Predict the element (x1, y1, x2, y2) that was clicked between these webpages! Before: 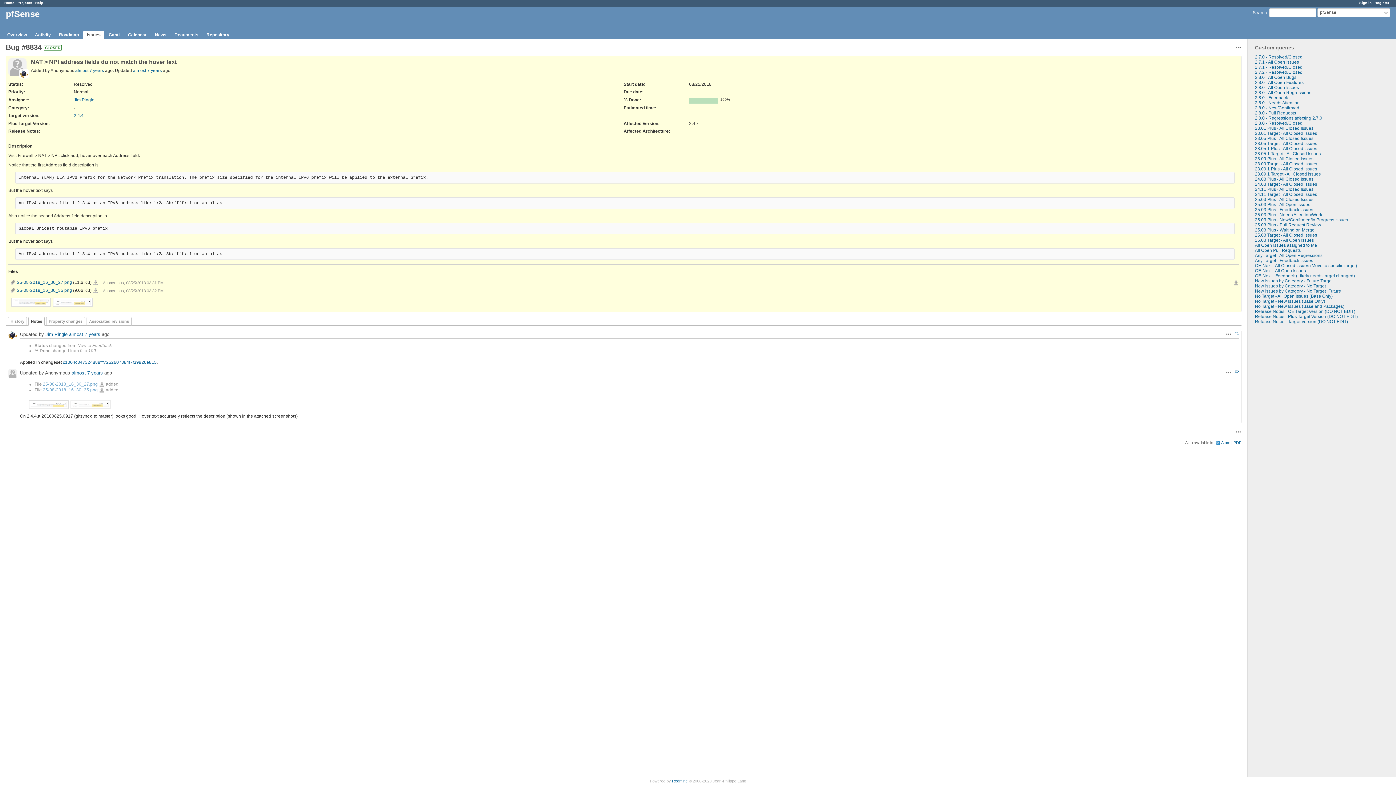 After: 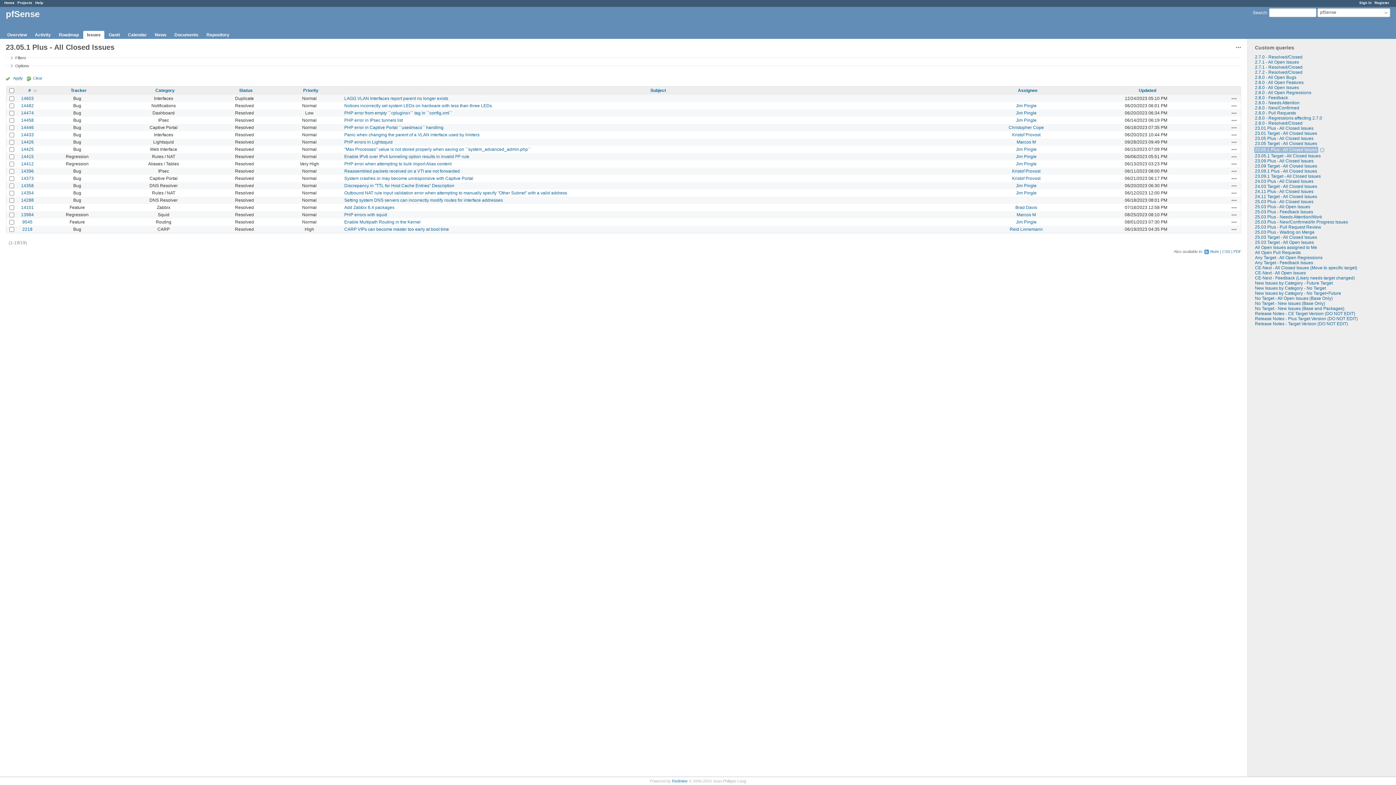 Action: bbox: (1255, 146, 1317, 151) label: 23.05.1 Plus - All Closed Issues